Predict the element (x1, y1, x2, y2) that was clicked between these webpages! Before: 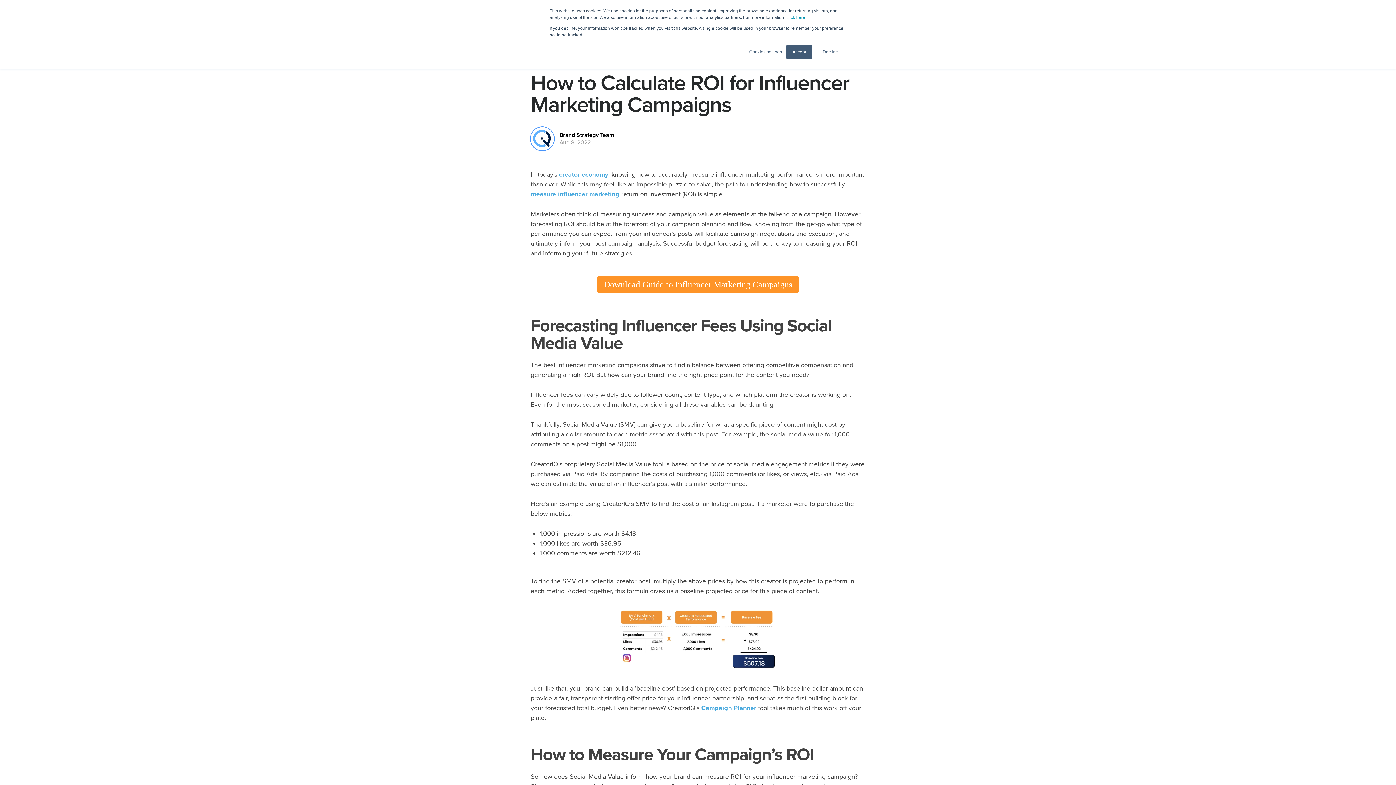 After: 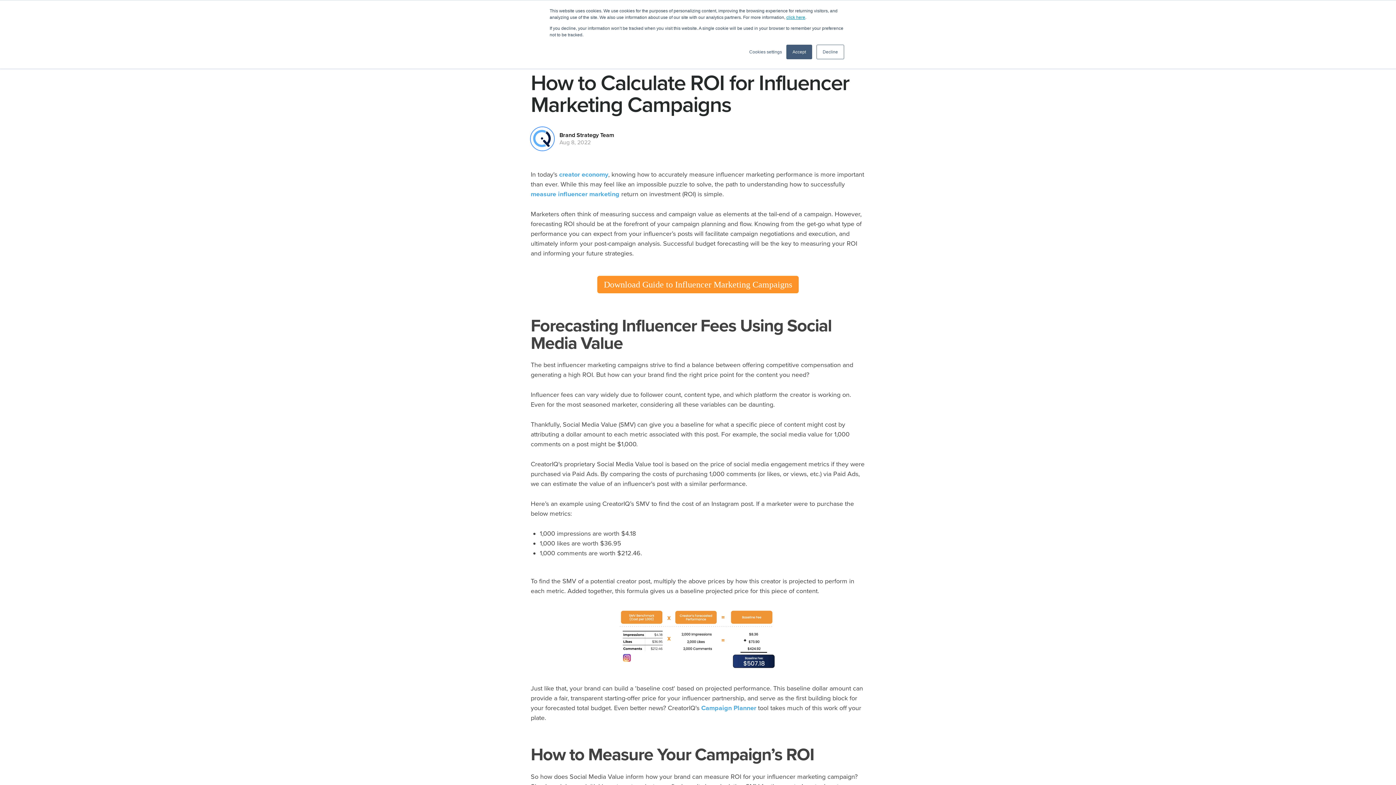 Action: label: click here bbox: (786, 14, 805, 20)